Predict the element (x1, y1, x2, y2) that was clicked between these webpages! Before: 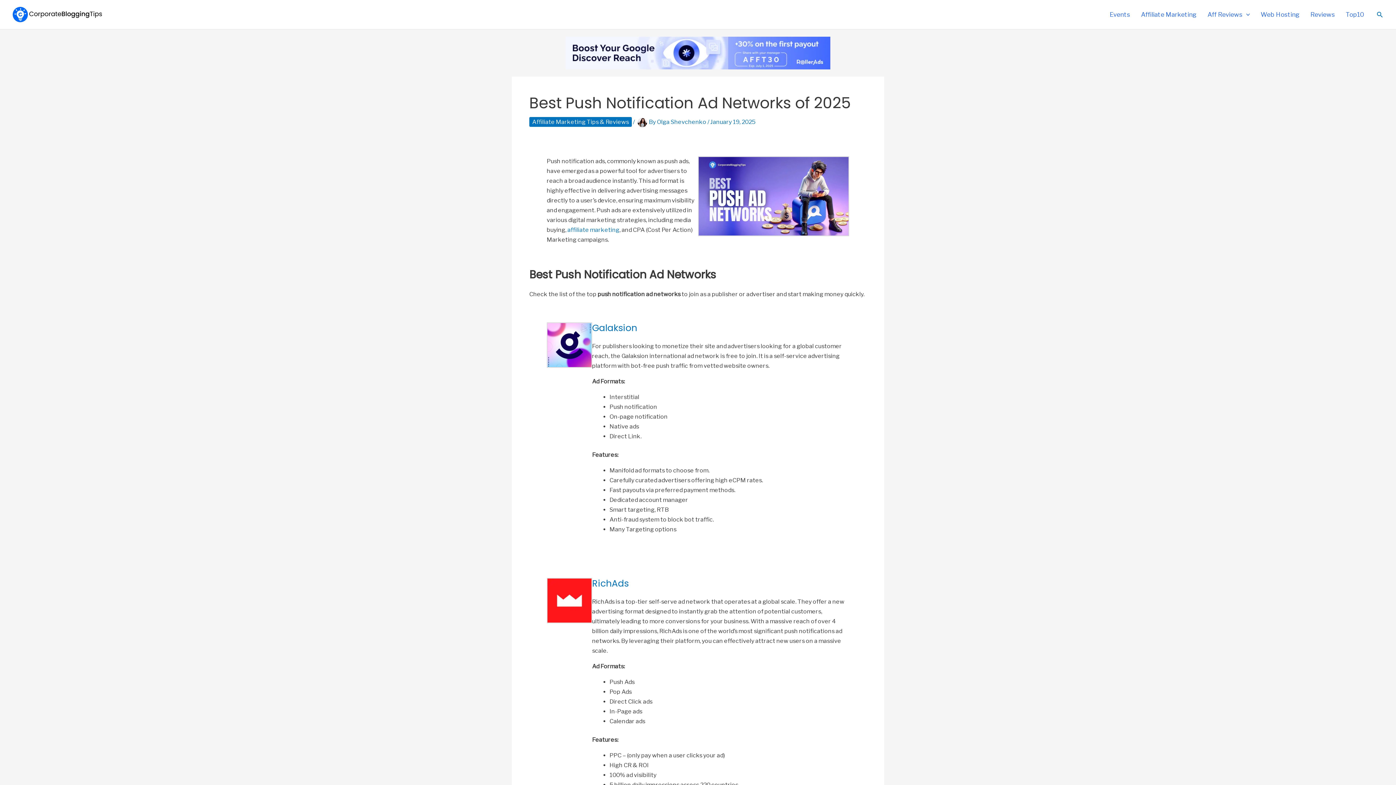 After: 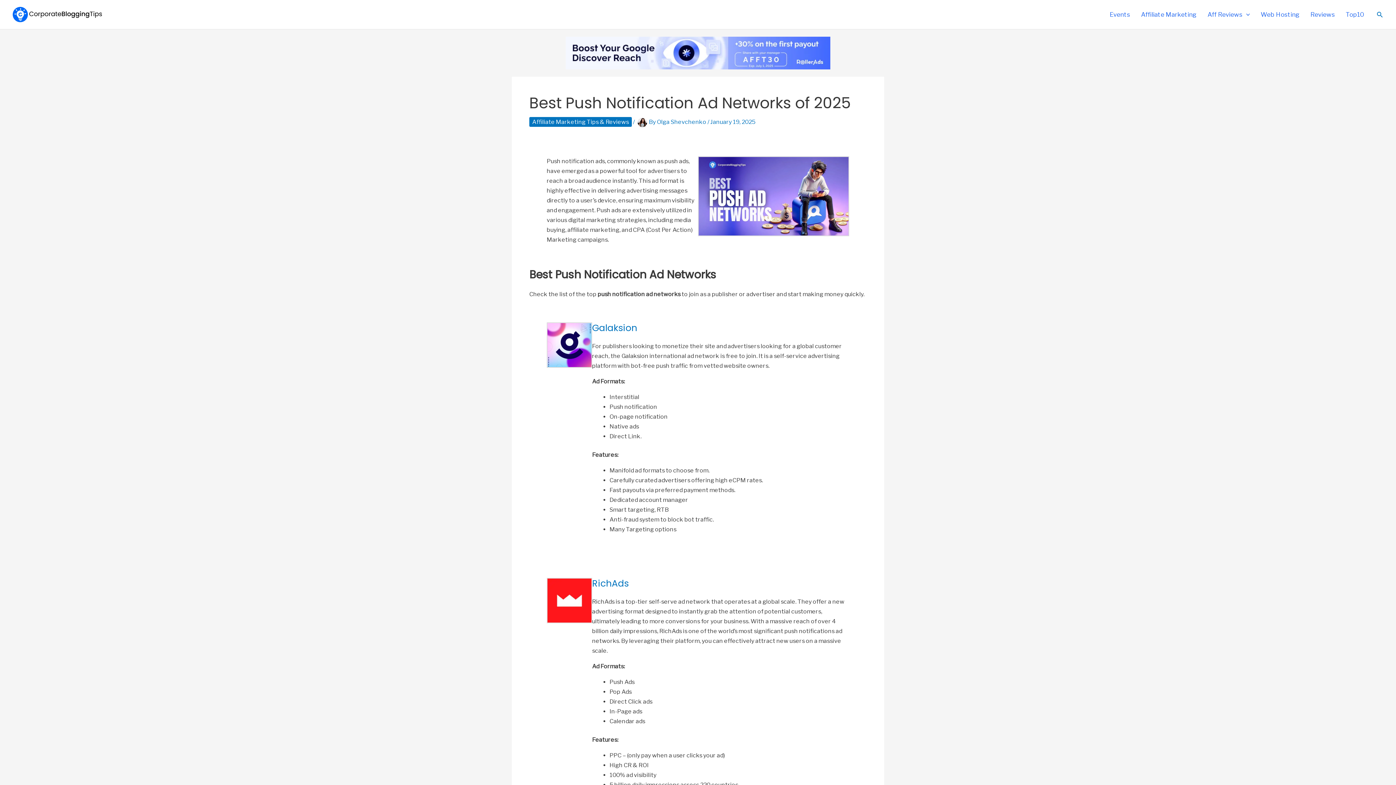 Action: label: affiliate marketing bbox: (567, 226, 619, 233)